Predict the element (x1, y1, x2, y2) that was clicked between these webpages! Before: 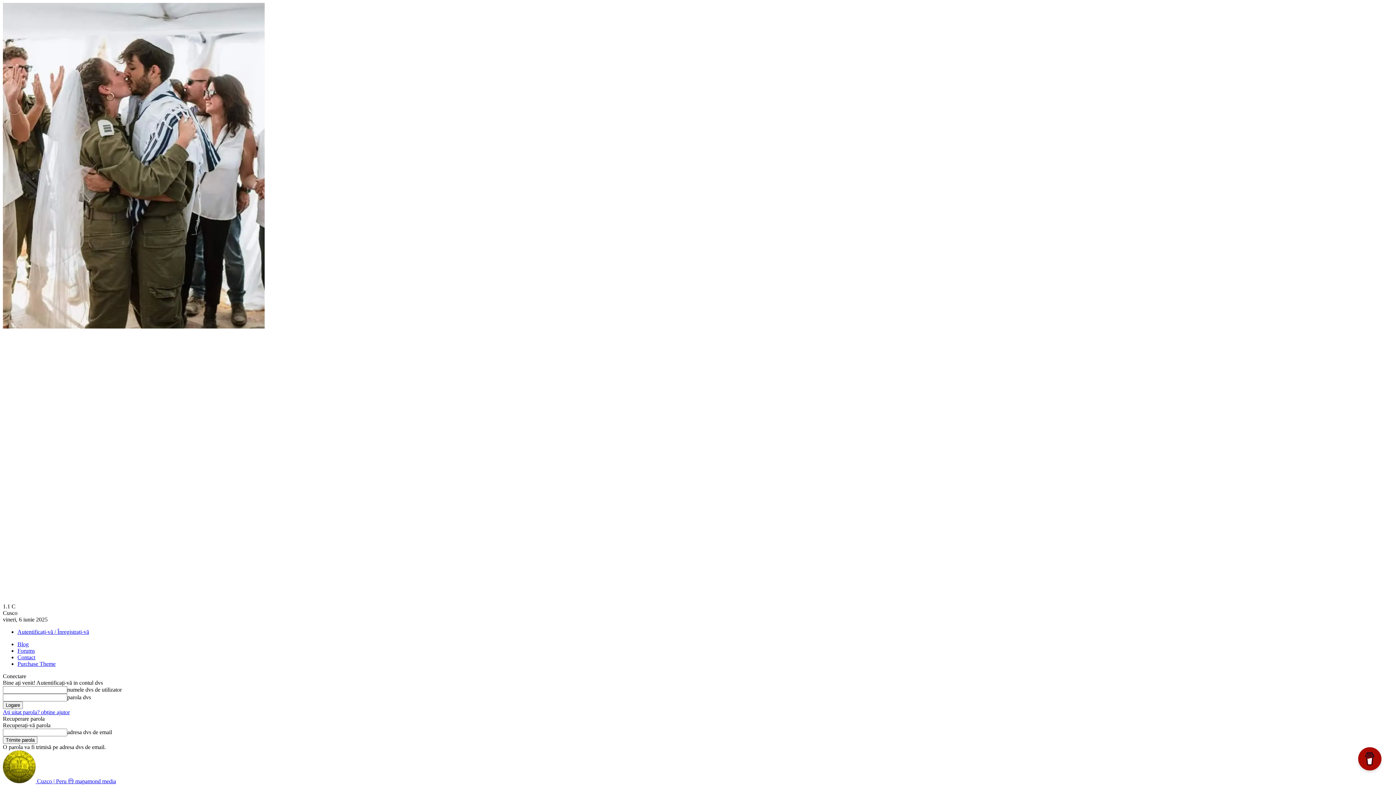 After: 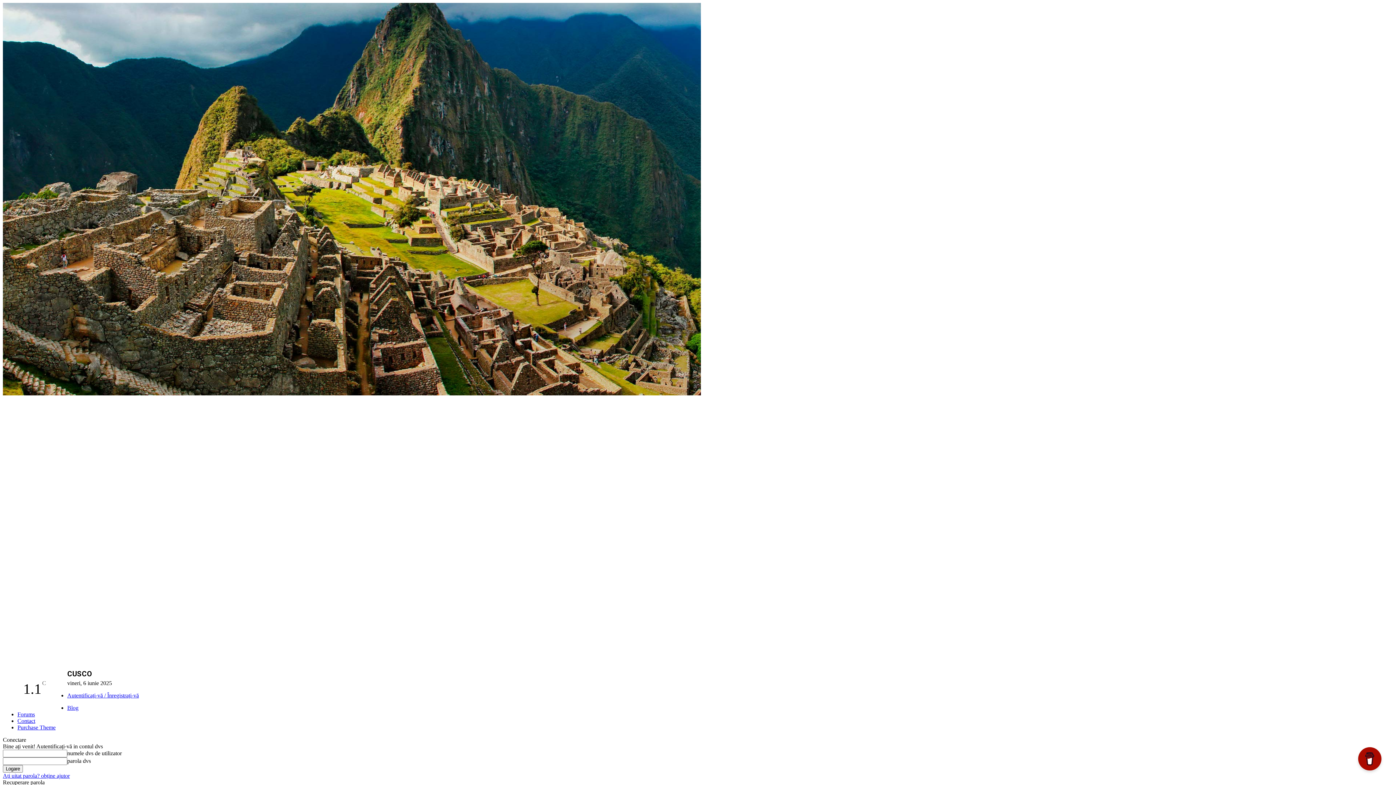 Action: bbox: (2, 778, 116, 784) label:  Cuzco | Peru ⓜ mapamond media